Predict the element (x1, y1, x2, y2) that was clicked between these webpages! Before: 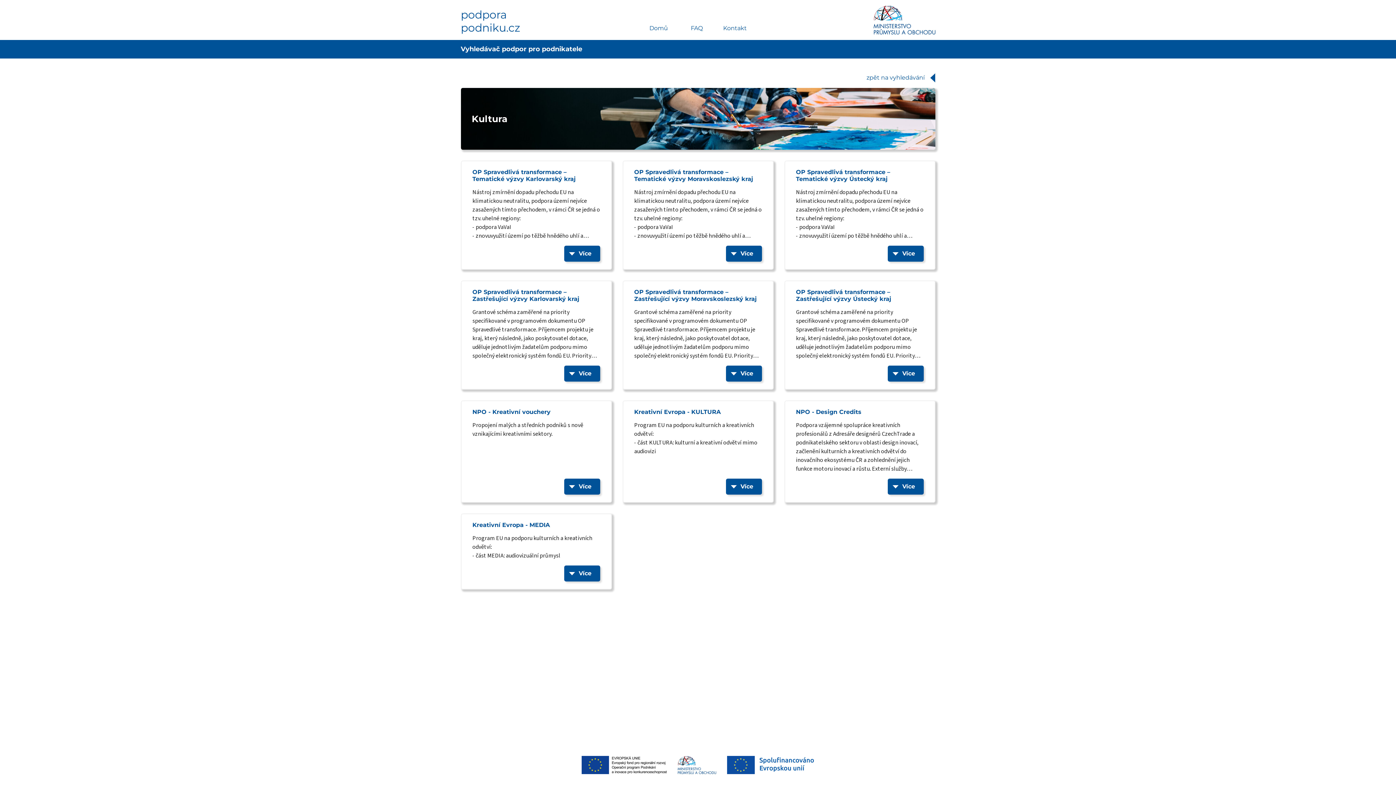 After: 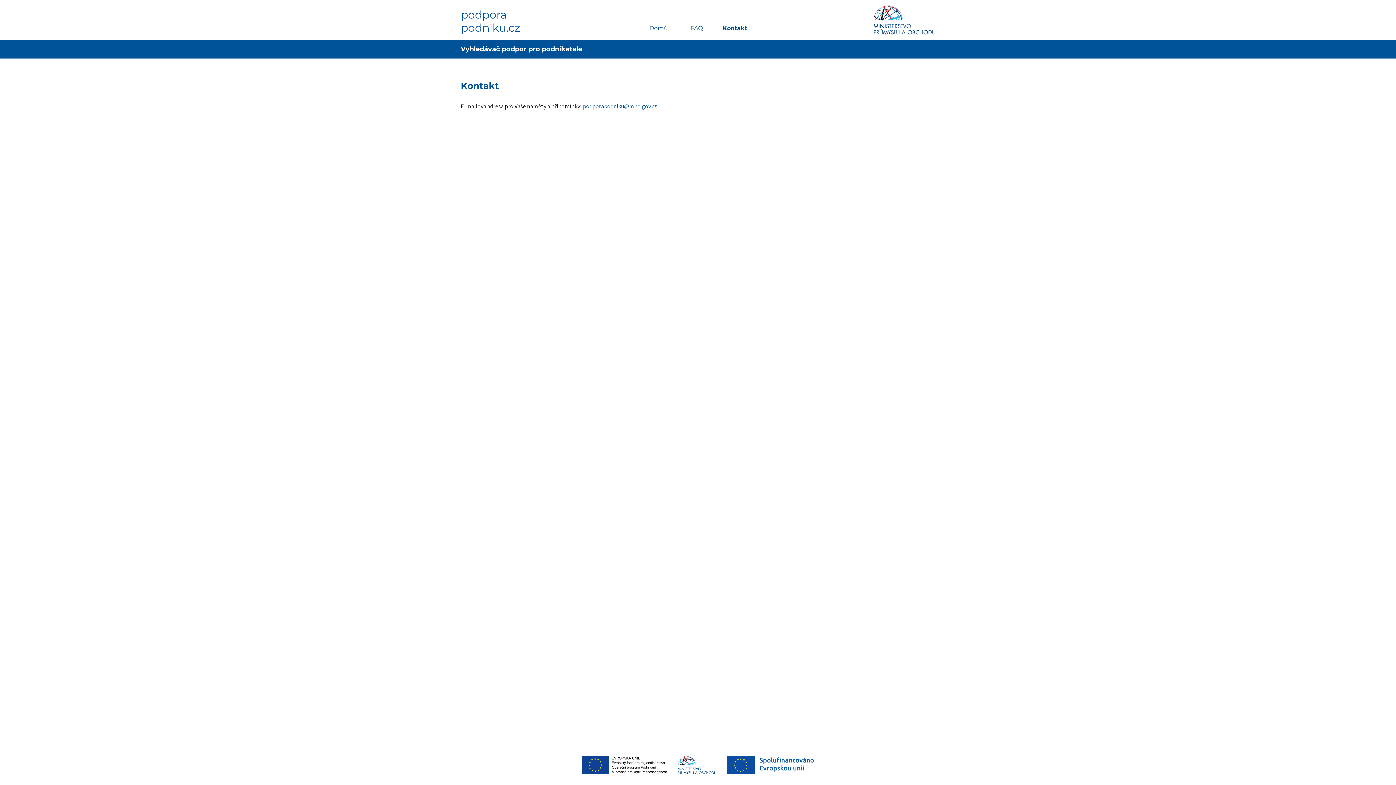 Action: label: Kontakt bbox: (716, 22, 754, 34)